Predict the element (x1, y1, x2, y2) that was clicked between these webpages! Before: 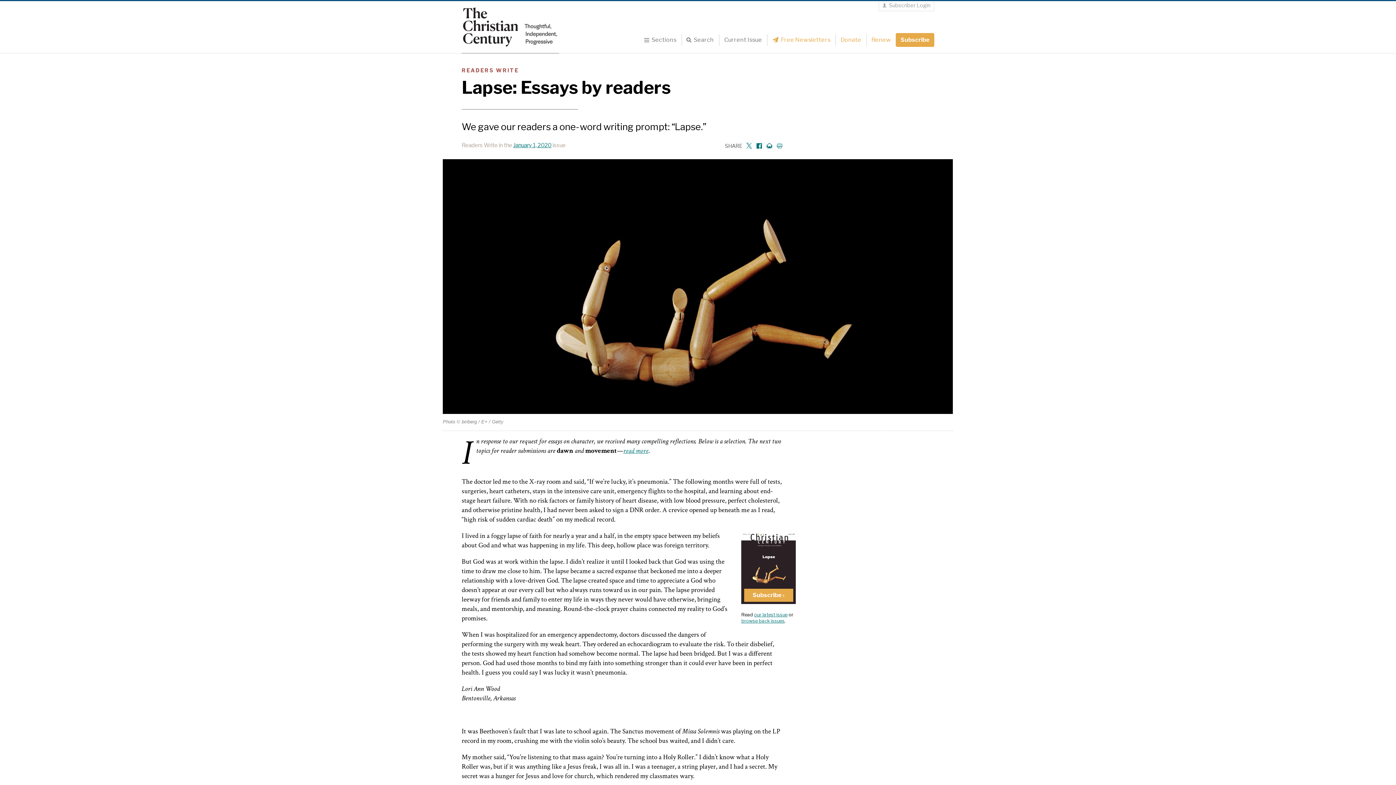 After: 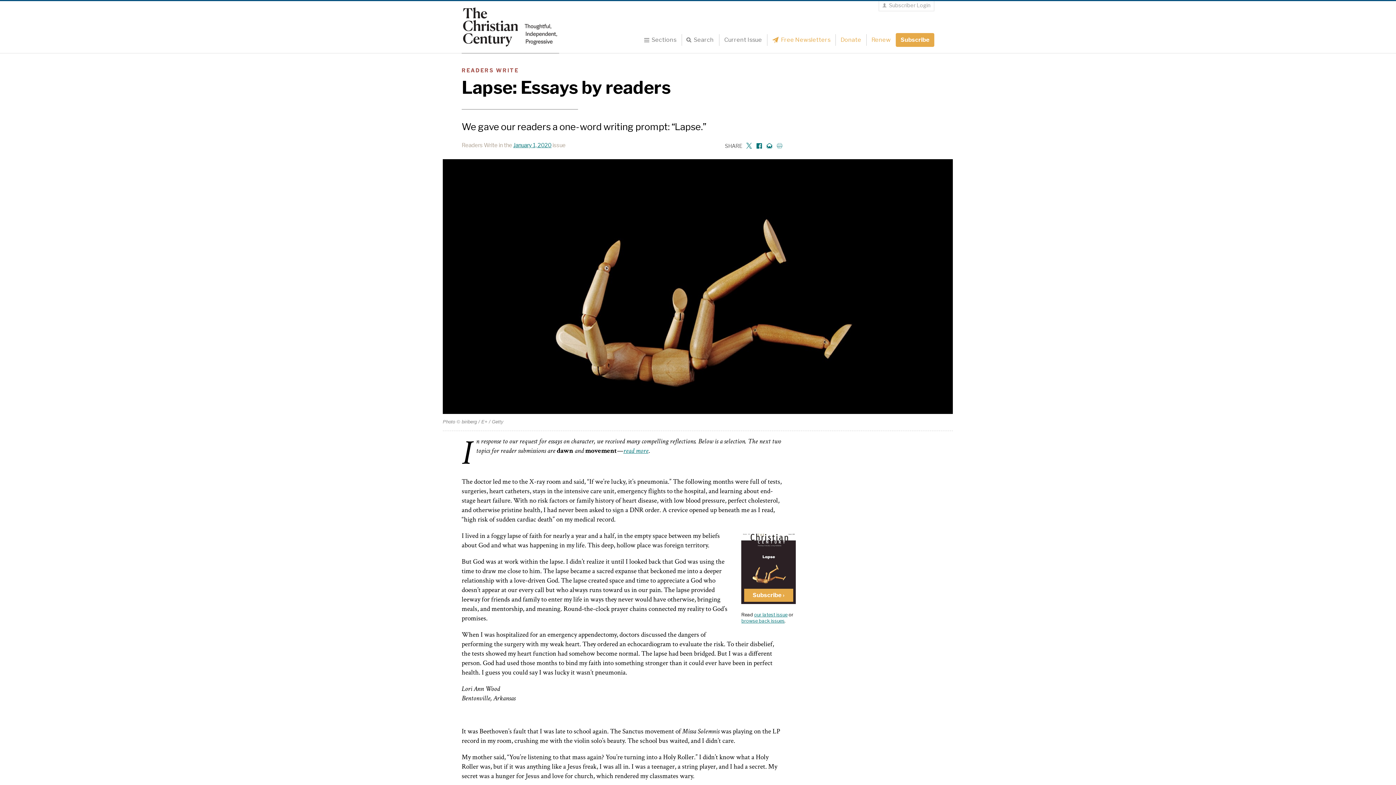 Action: bbox: (776, 141, 783, 150) label: Print